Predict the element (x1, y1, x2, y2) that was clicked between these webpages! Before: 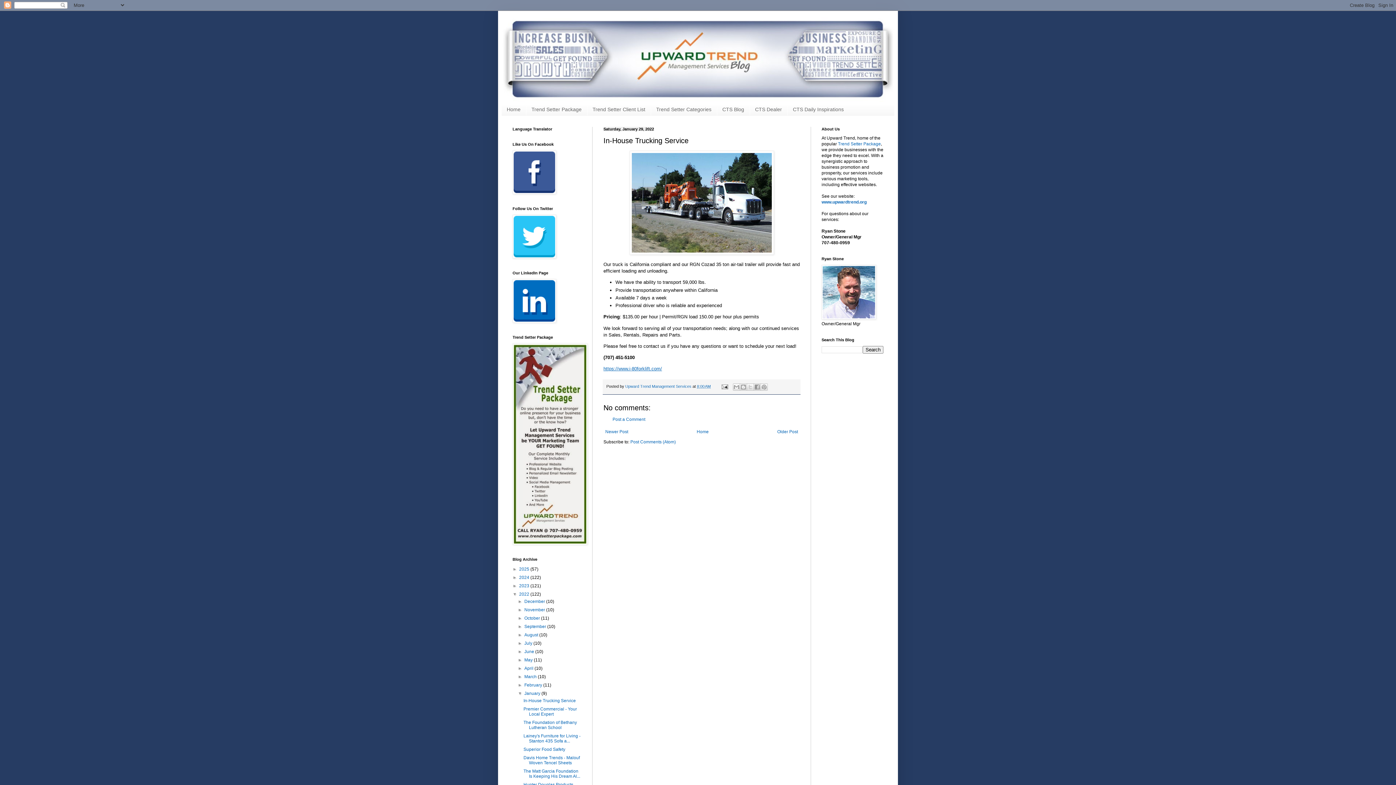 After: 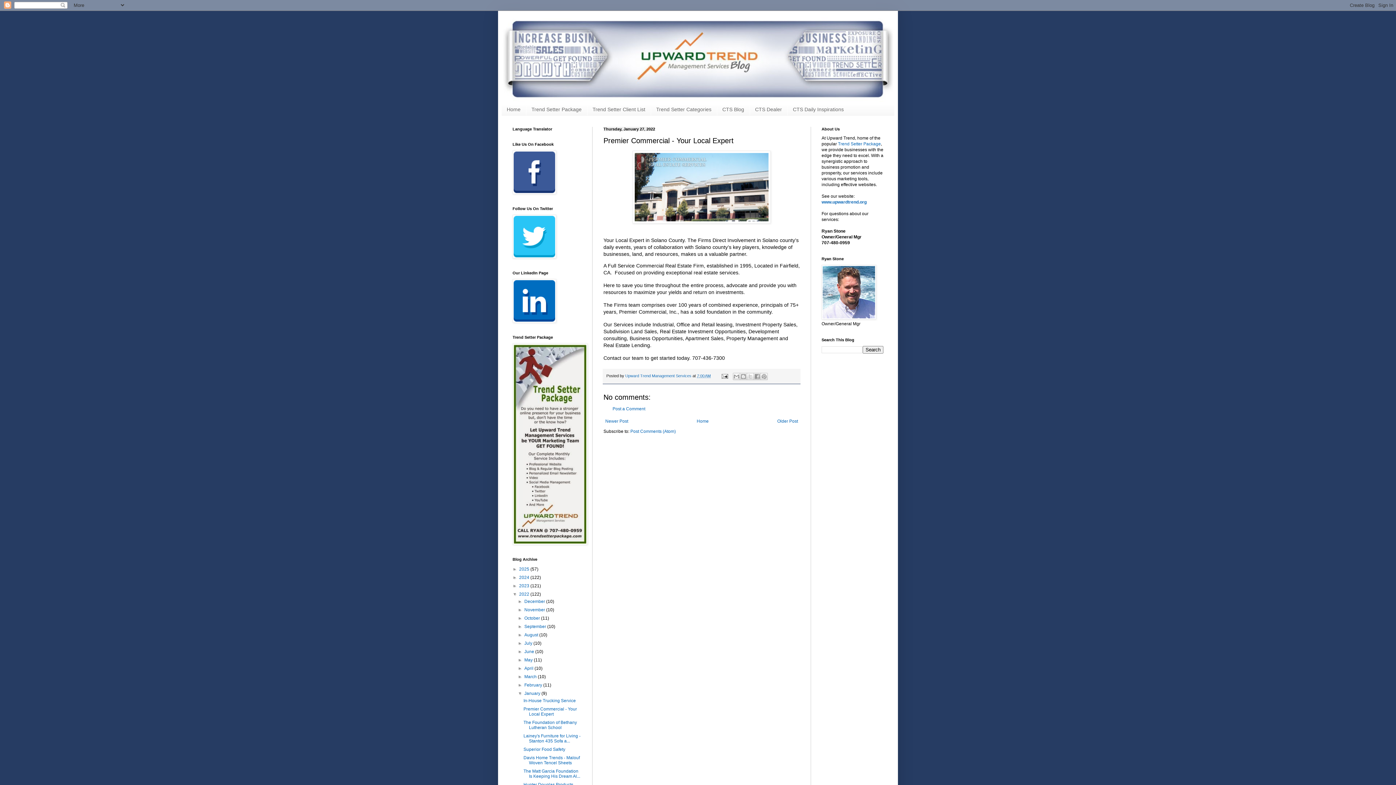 Action: bbox: (775, 427, 800, 436) label: Older Post